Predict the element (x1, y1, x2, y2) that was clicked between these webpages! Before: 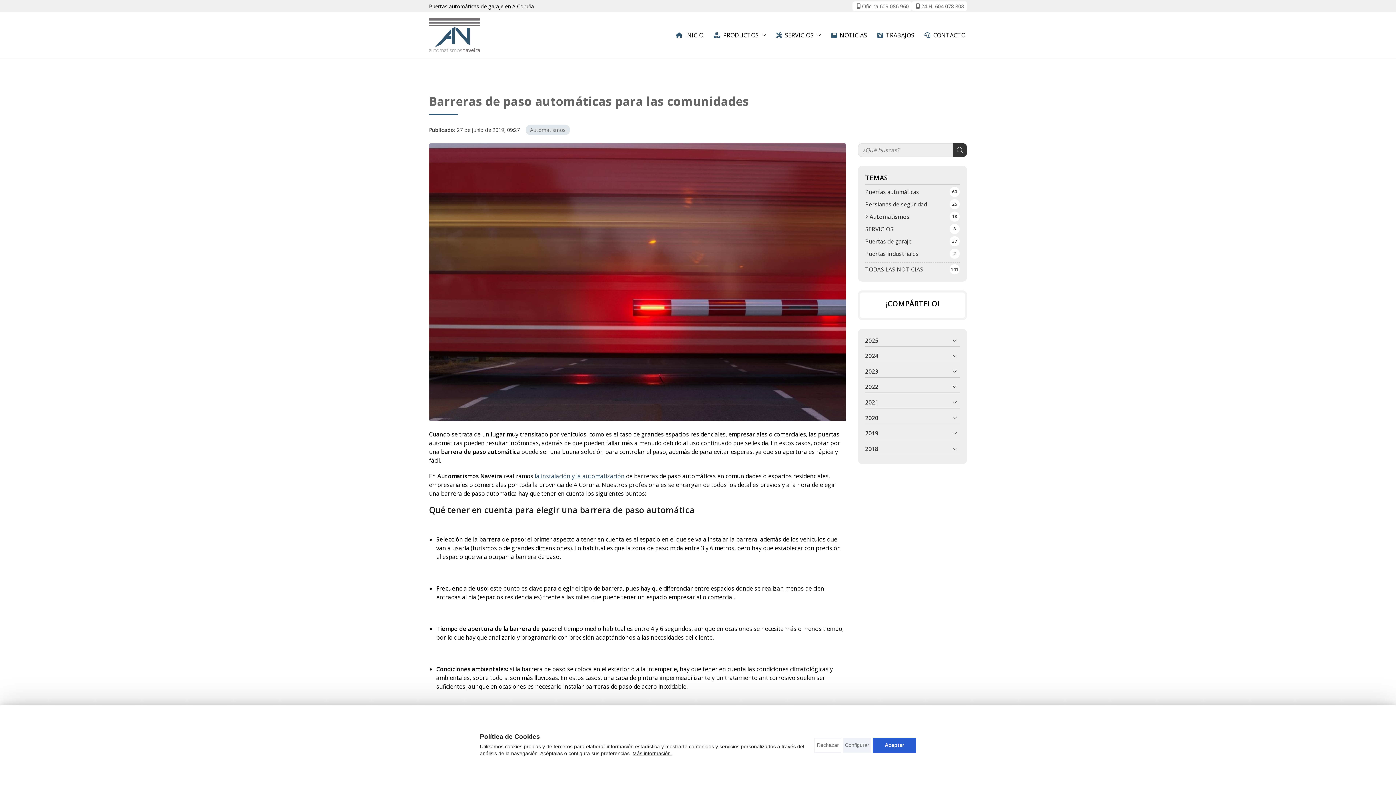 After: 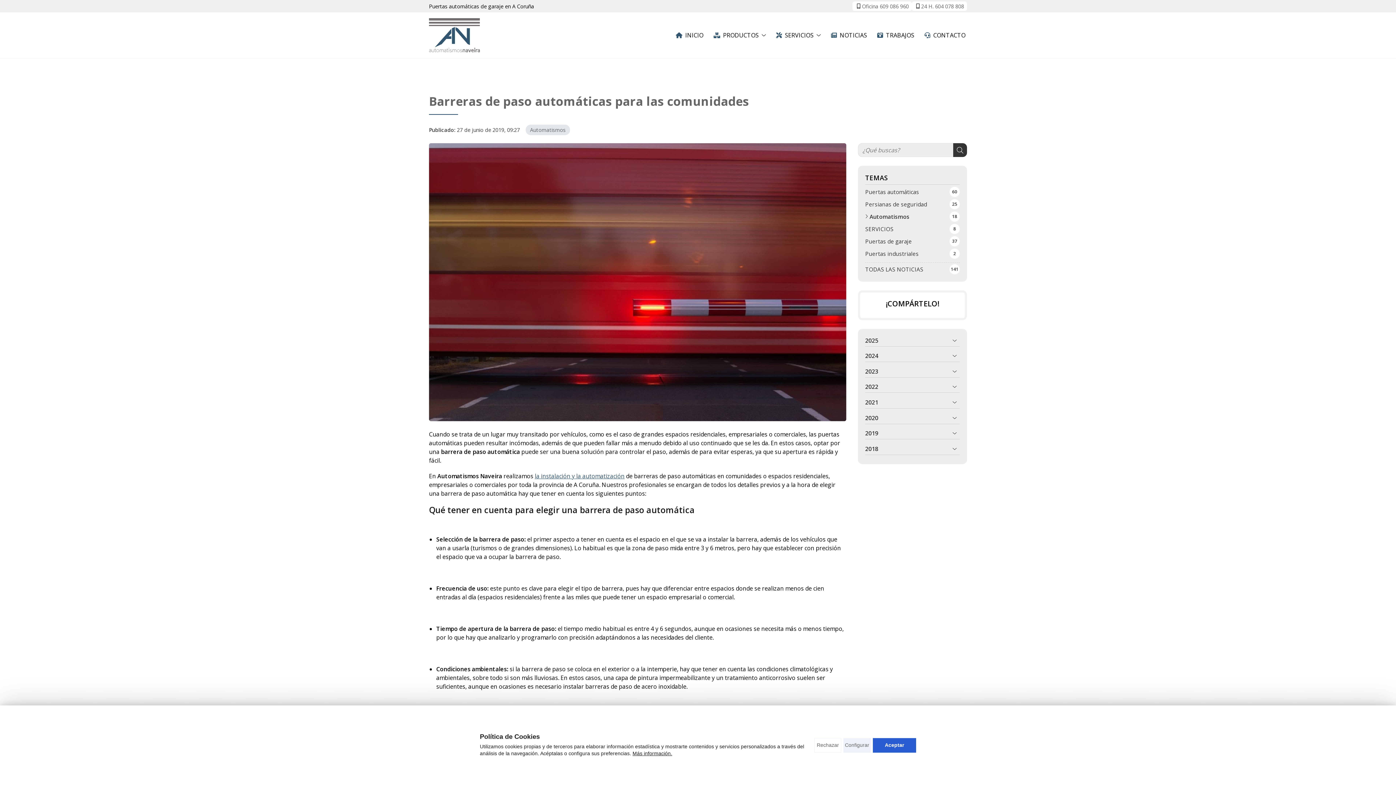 Action: bbox: (912, 1, 967, 10) label: 24 H.
604 078 808